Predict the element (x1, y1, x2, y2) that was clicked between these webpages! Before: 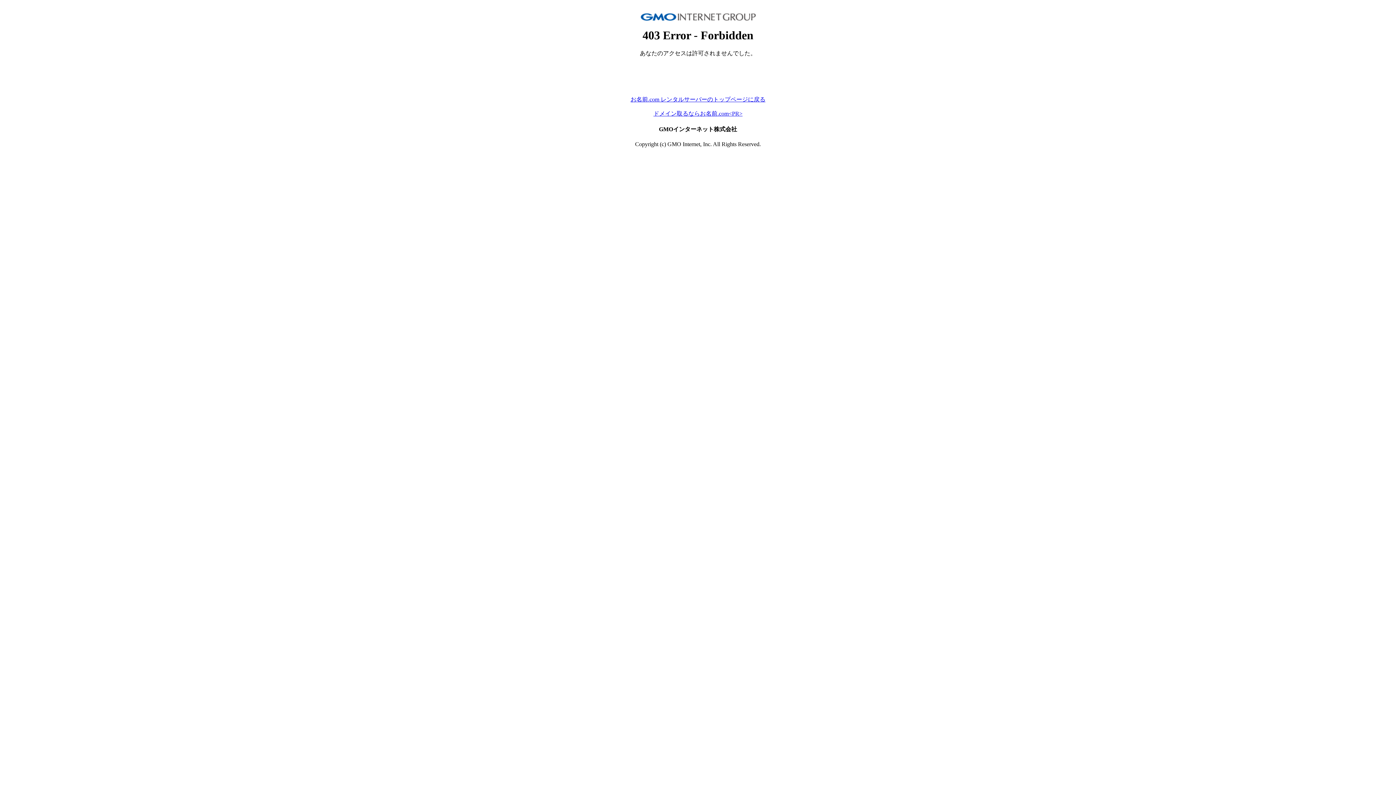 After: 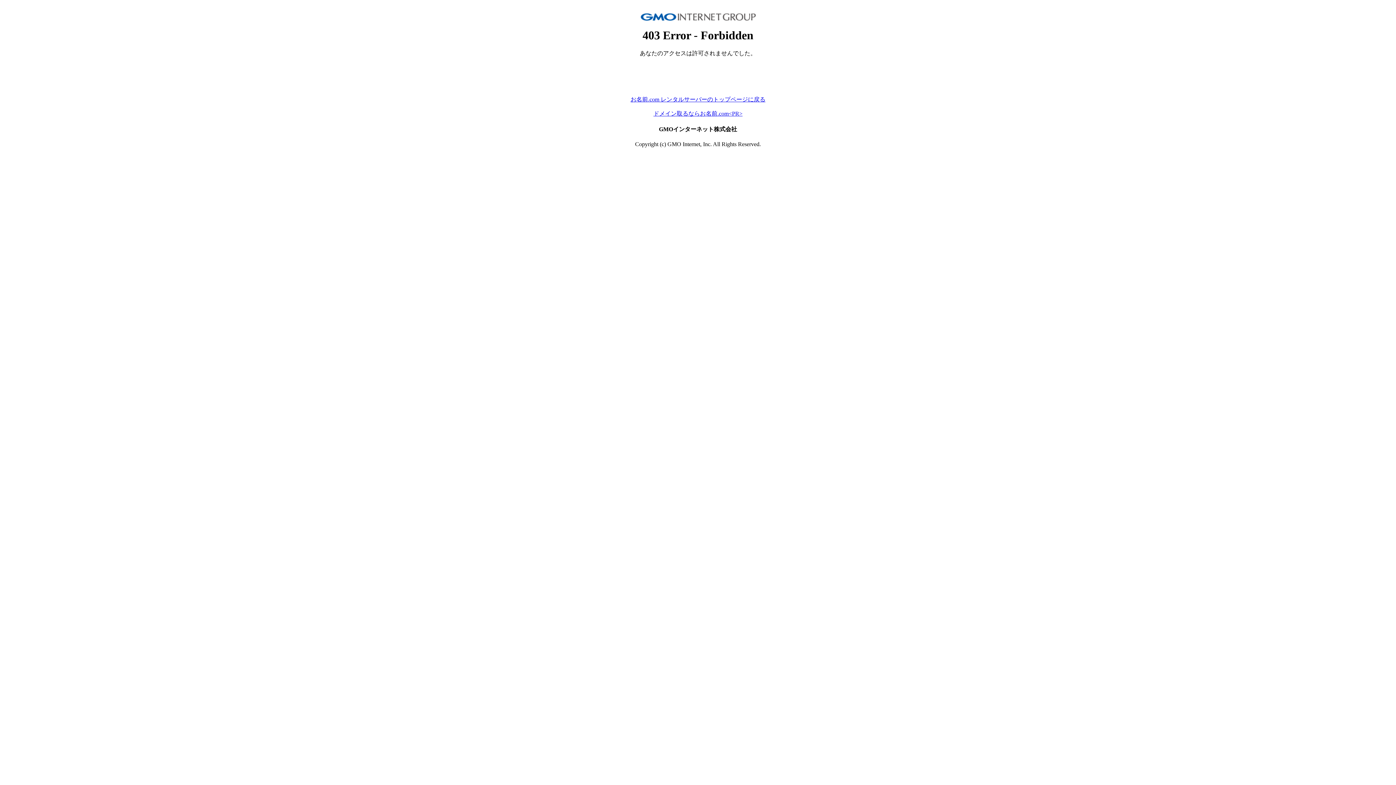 Action: label: お名前.com レンタルサーバーのトップページに戻る bbox: (630, 96, 765, 102)